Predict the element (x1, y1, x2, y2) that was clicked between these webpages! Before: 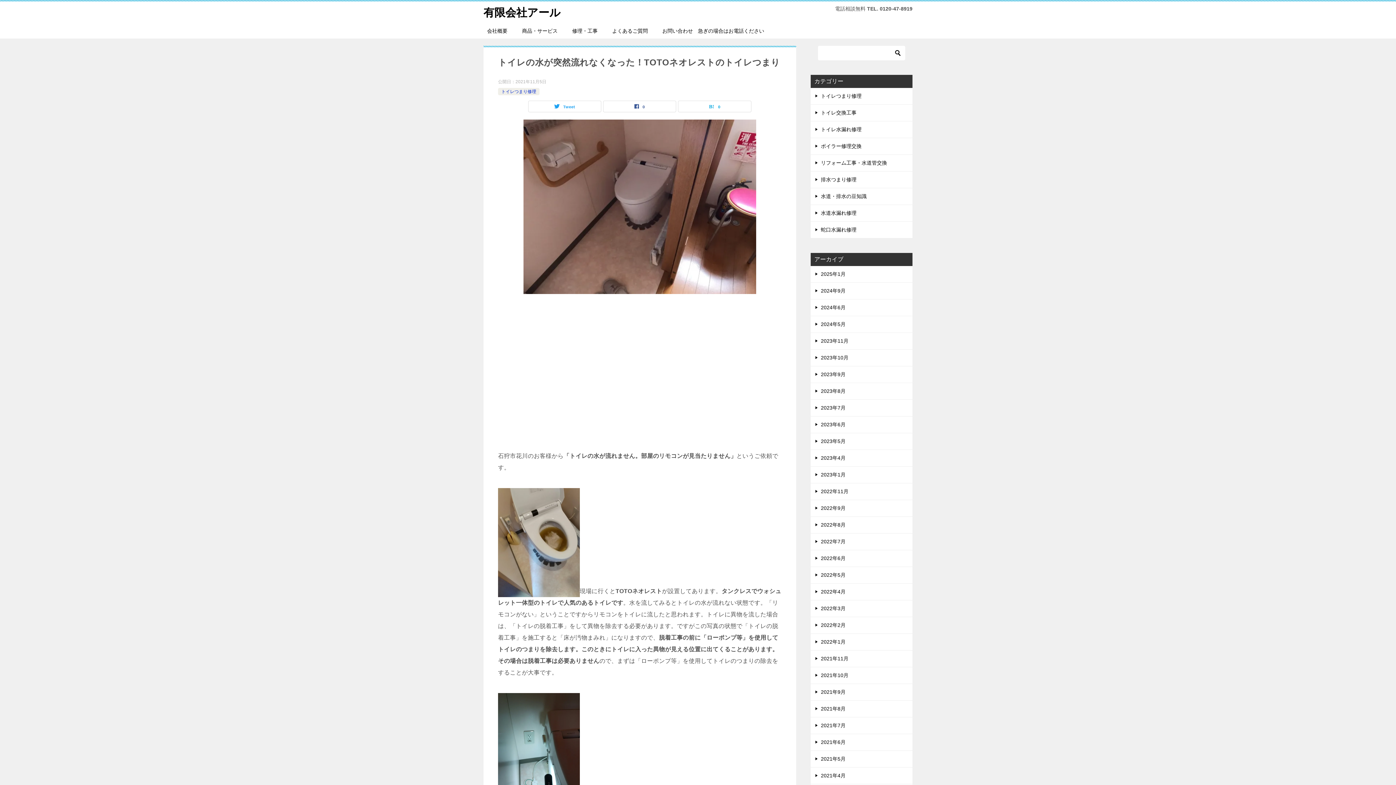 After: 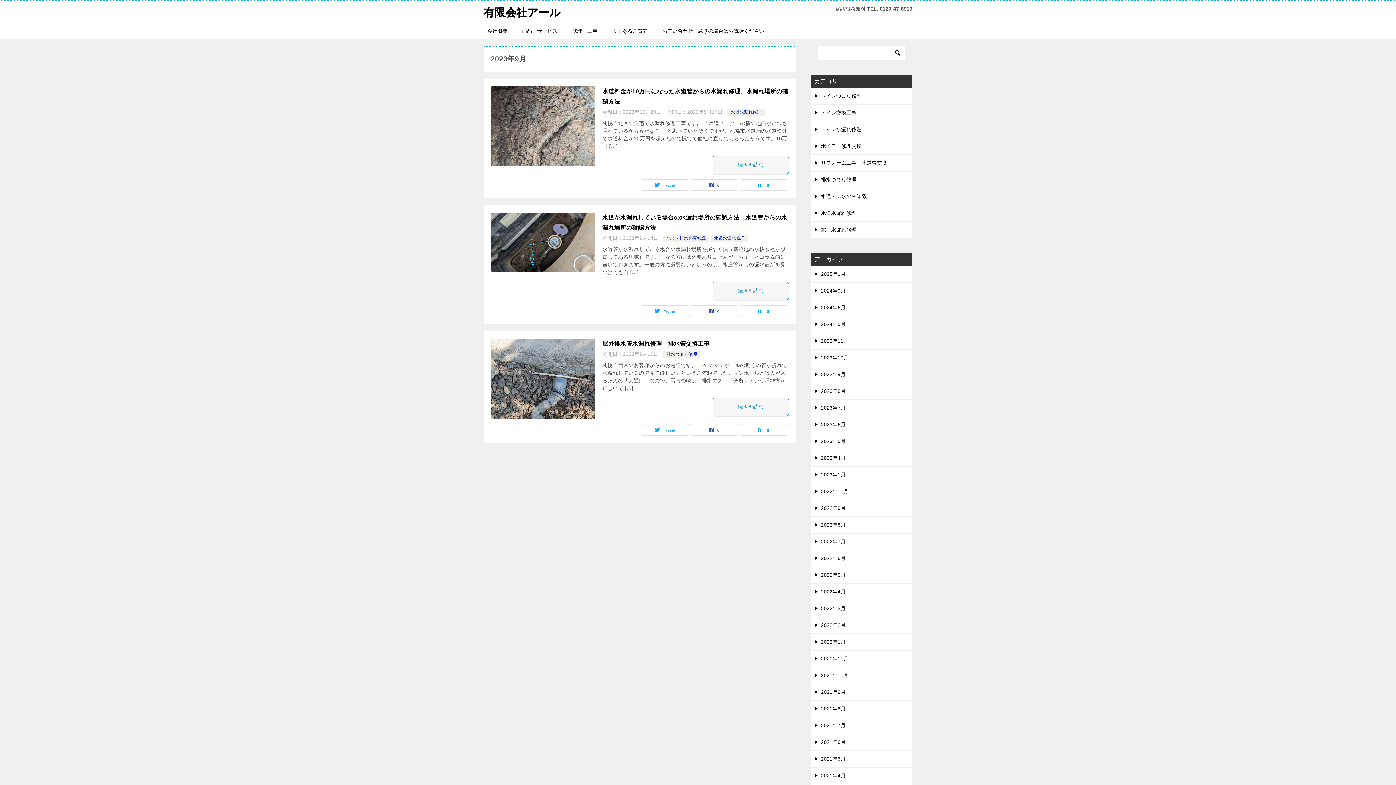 Action: label: 2023年9月 bbox: (810, 366, 912, 382)